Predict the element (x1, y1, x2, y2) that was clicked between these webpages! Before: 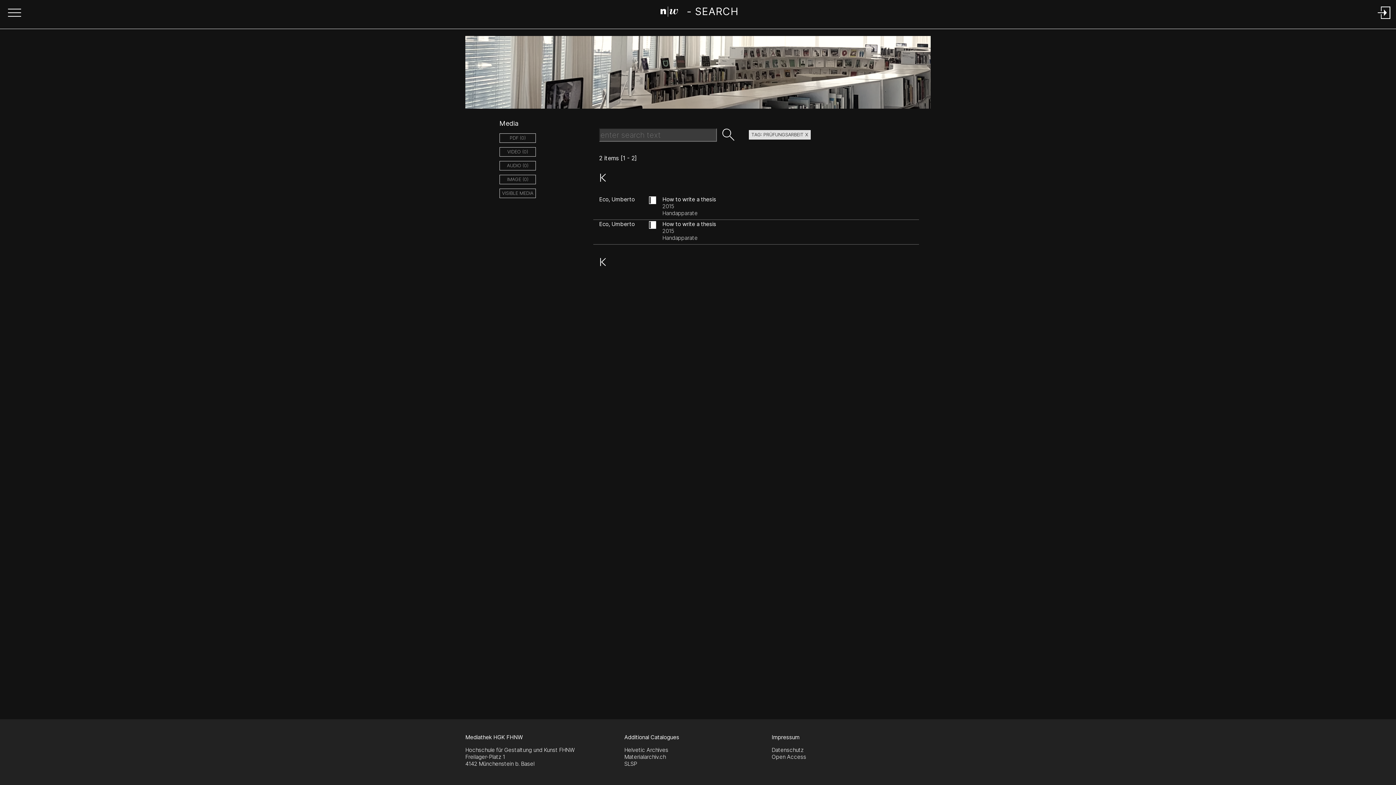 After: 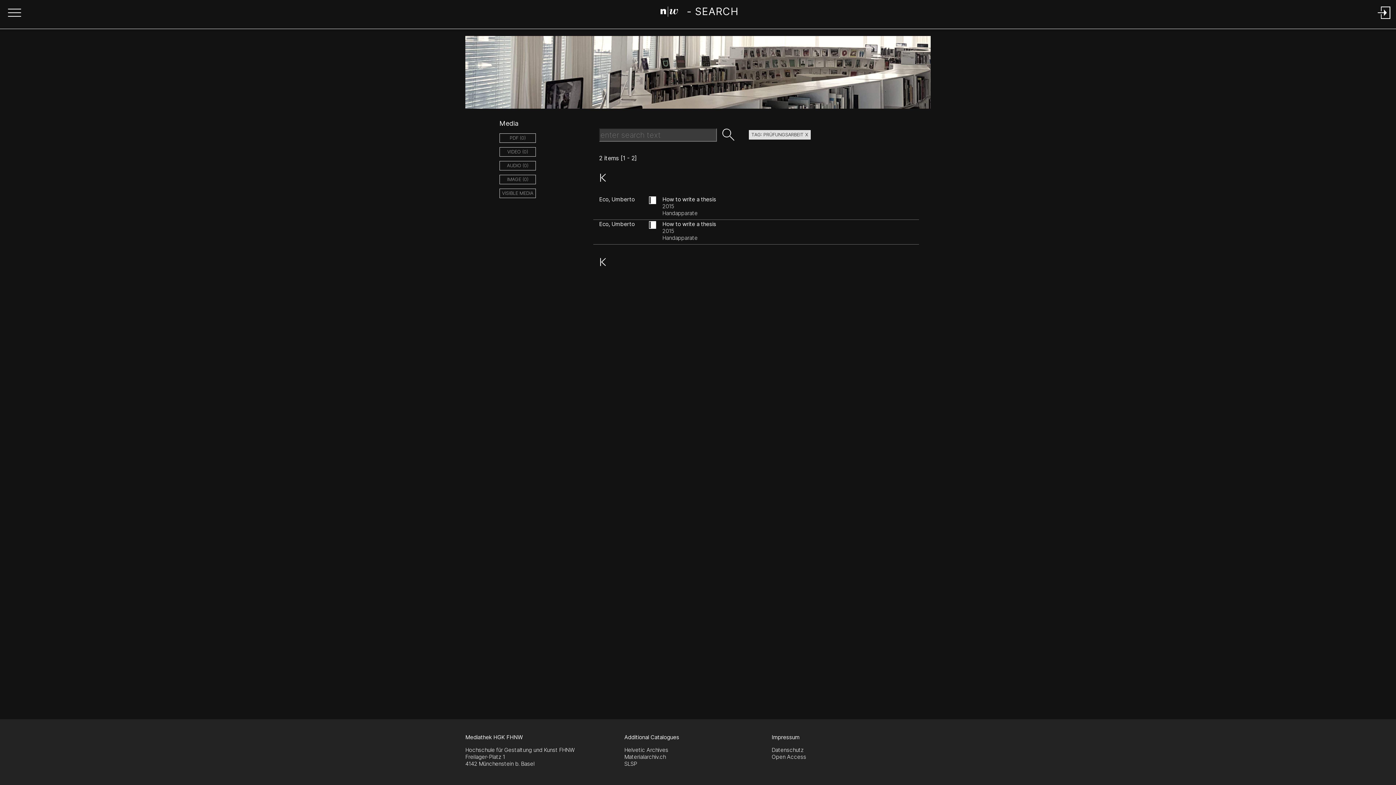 Action: bbox: (594, 169, 612, 186) label: Go to start